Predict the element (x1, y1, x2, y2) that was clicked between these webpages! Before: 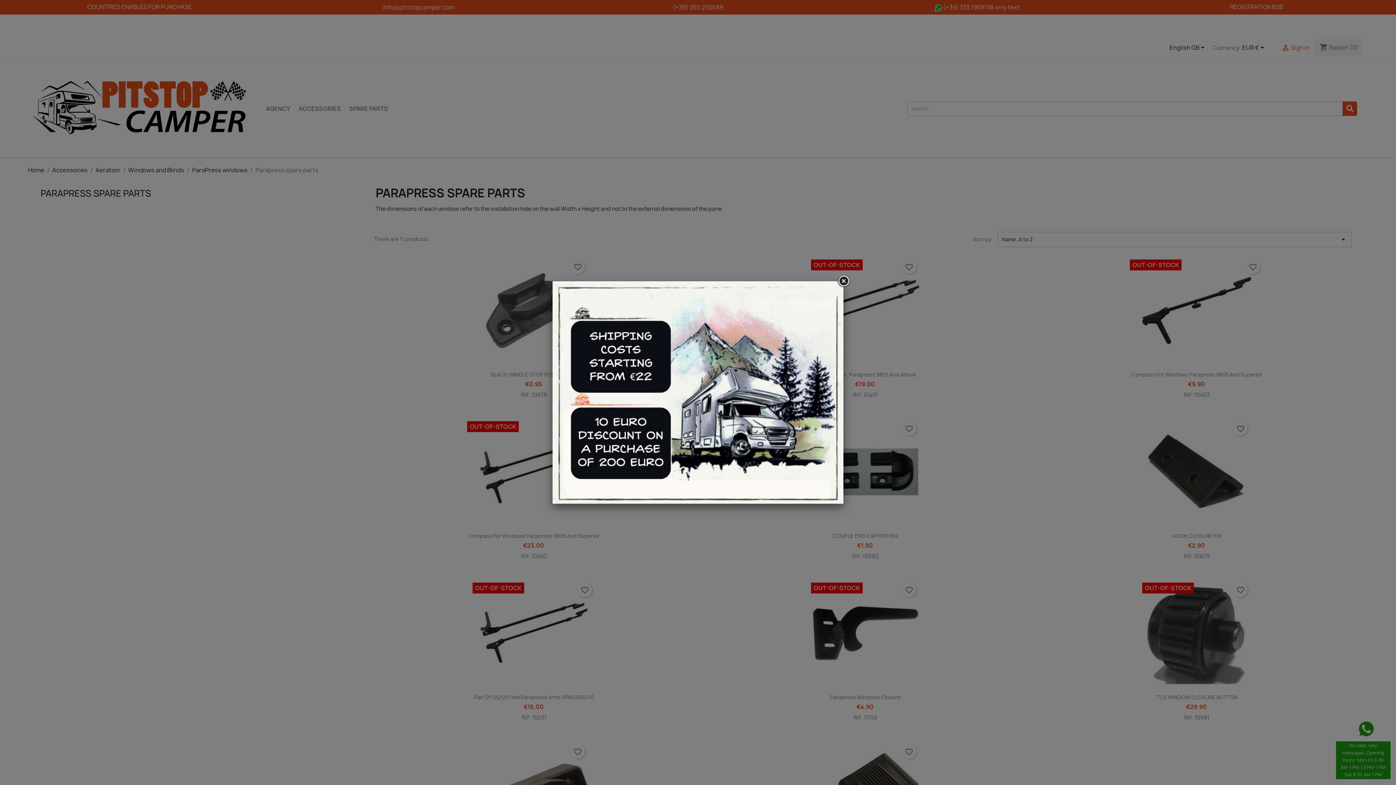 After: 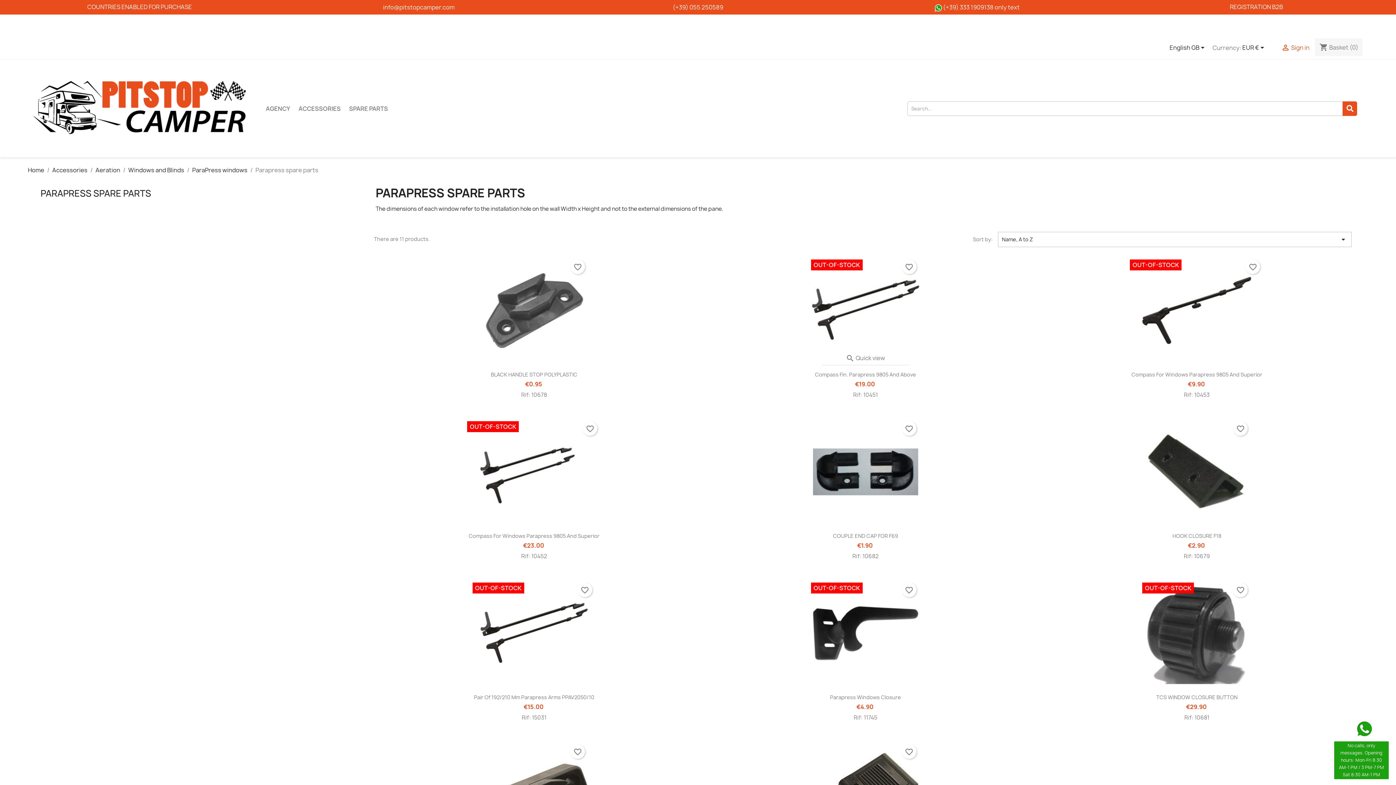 Action: bbox: (837, 274, 850, 288)